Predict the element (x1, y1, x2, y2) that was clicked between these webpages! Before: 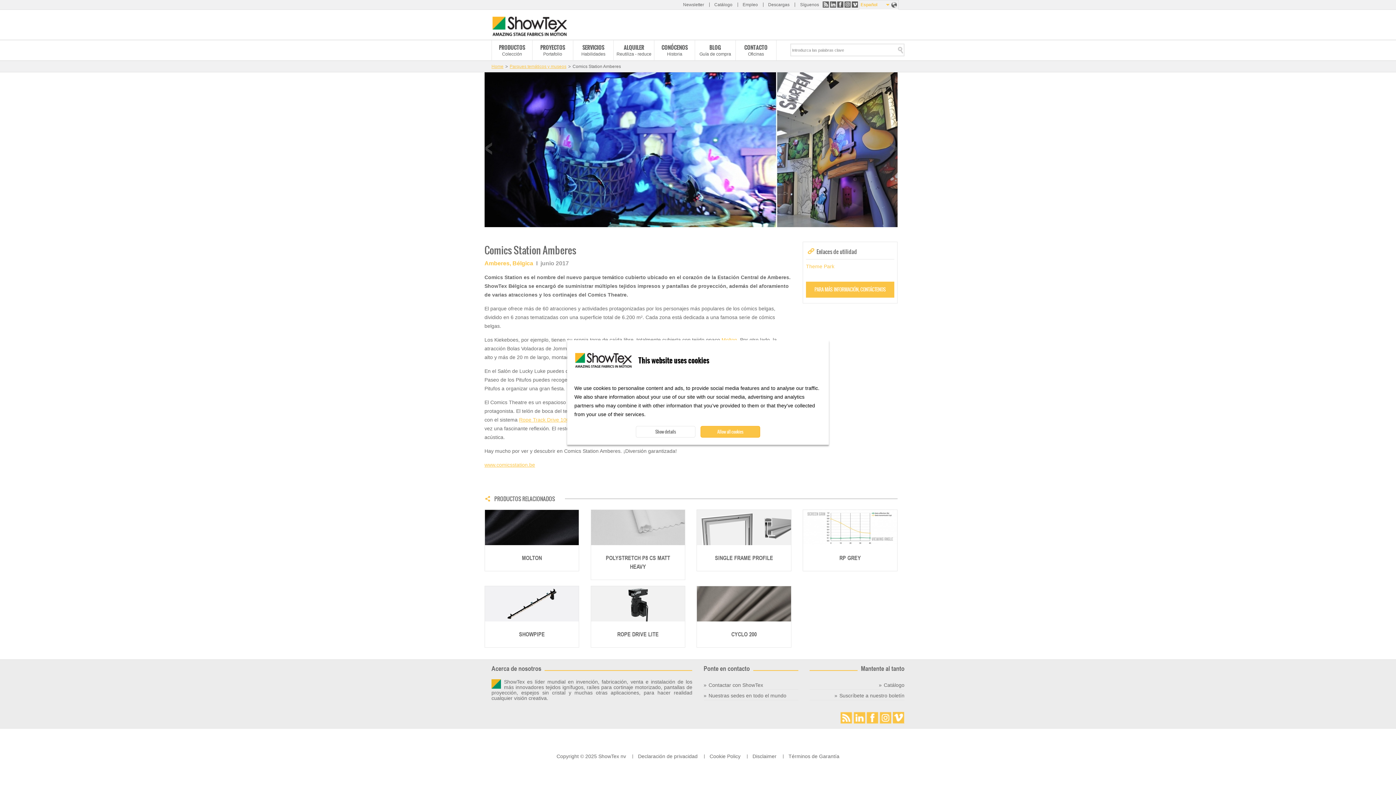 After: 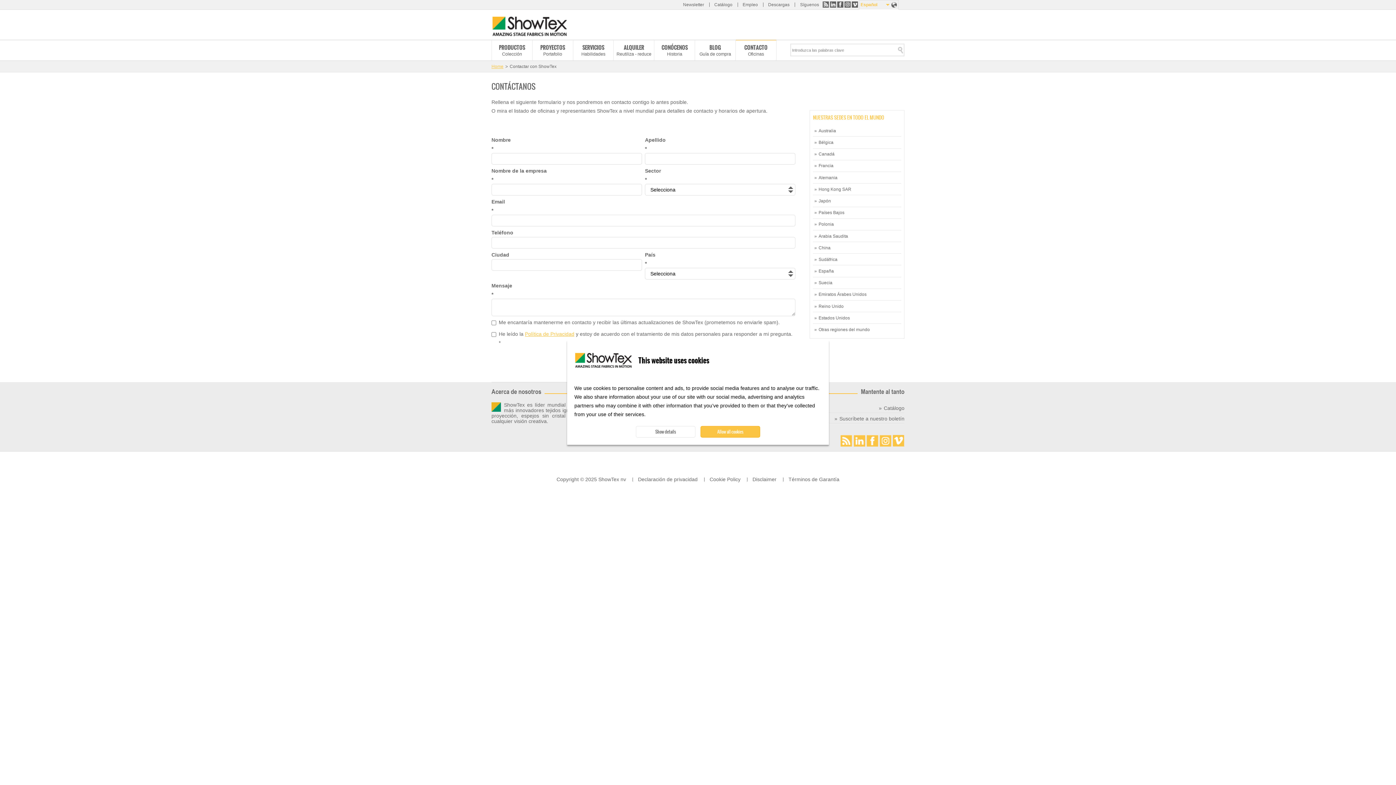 Action: label: CONTACTO bbox: (735, 39, 776, 60)